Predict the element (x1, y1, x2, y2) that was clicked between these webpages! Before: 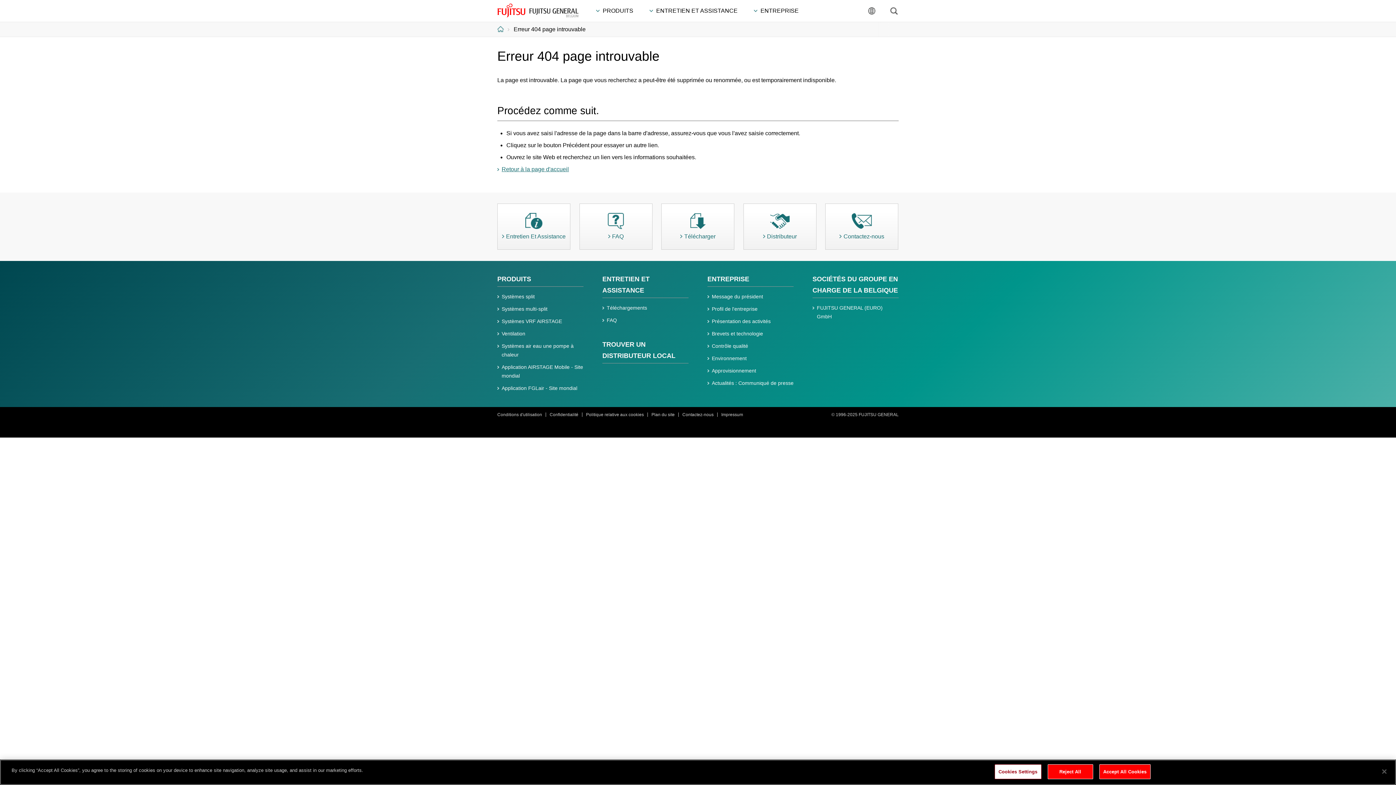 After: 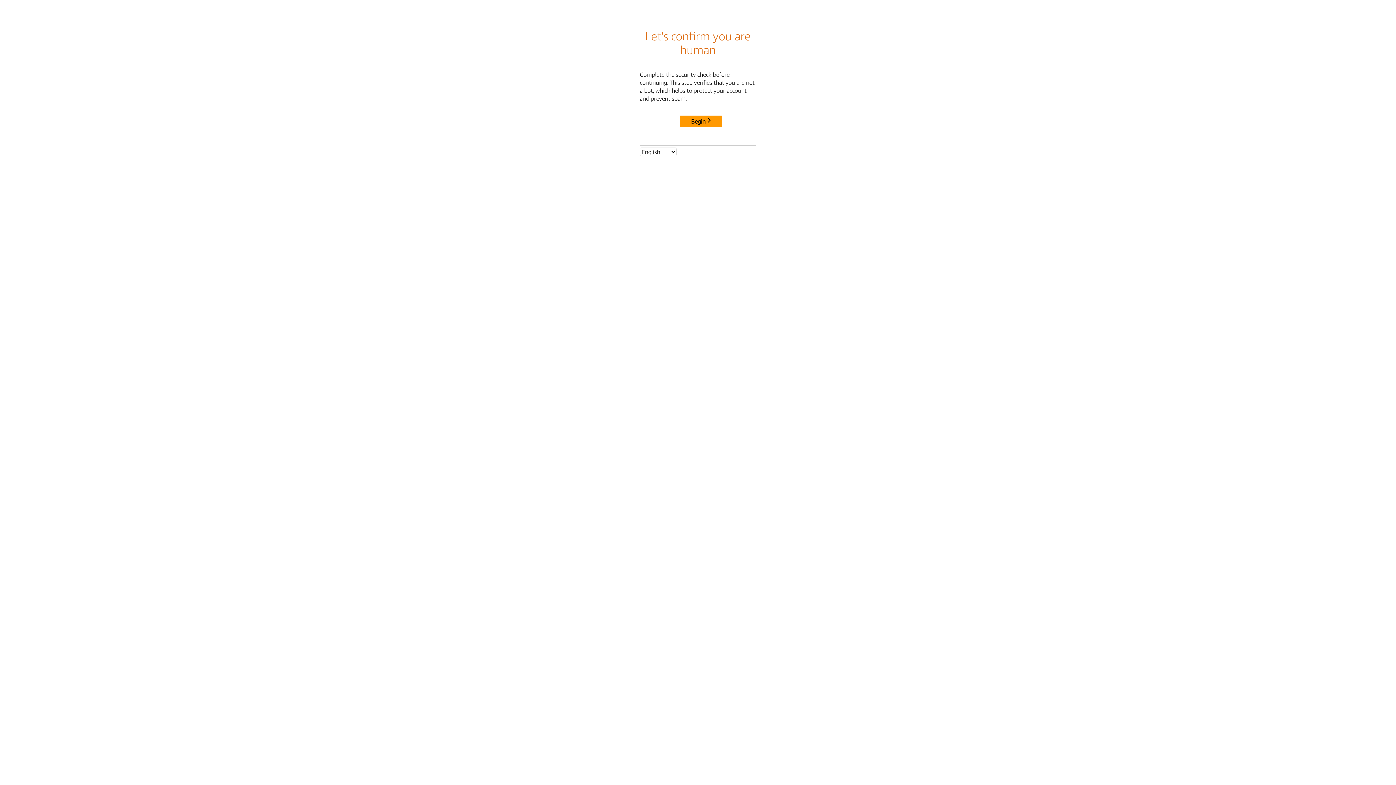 Action: bbox: (661, 203, 734, 249) label: Télécharger